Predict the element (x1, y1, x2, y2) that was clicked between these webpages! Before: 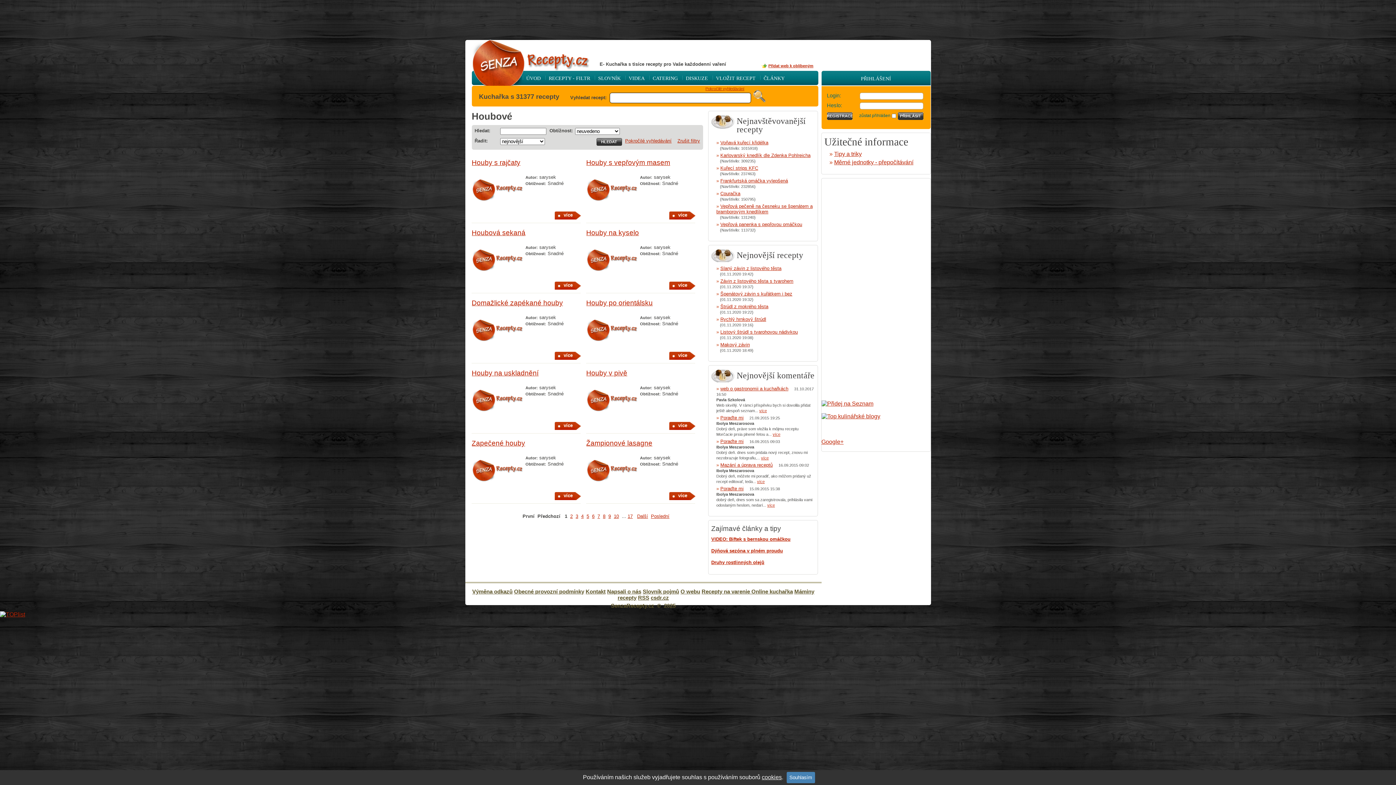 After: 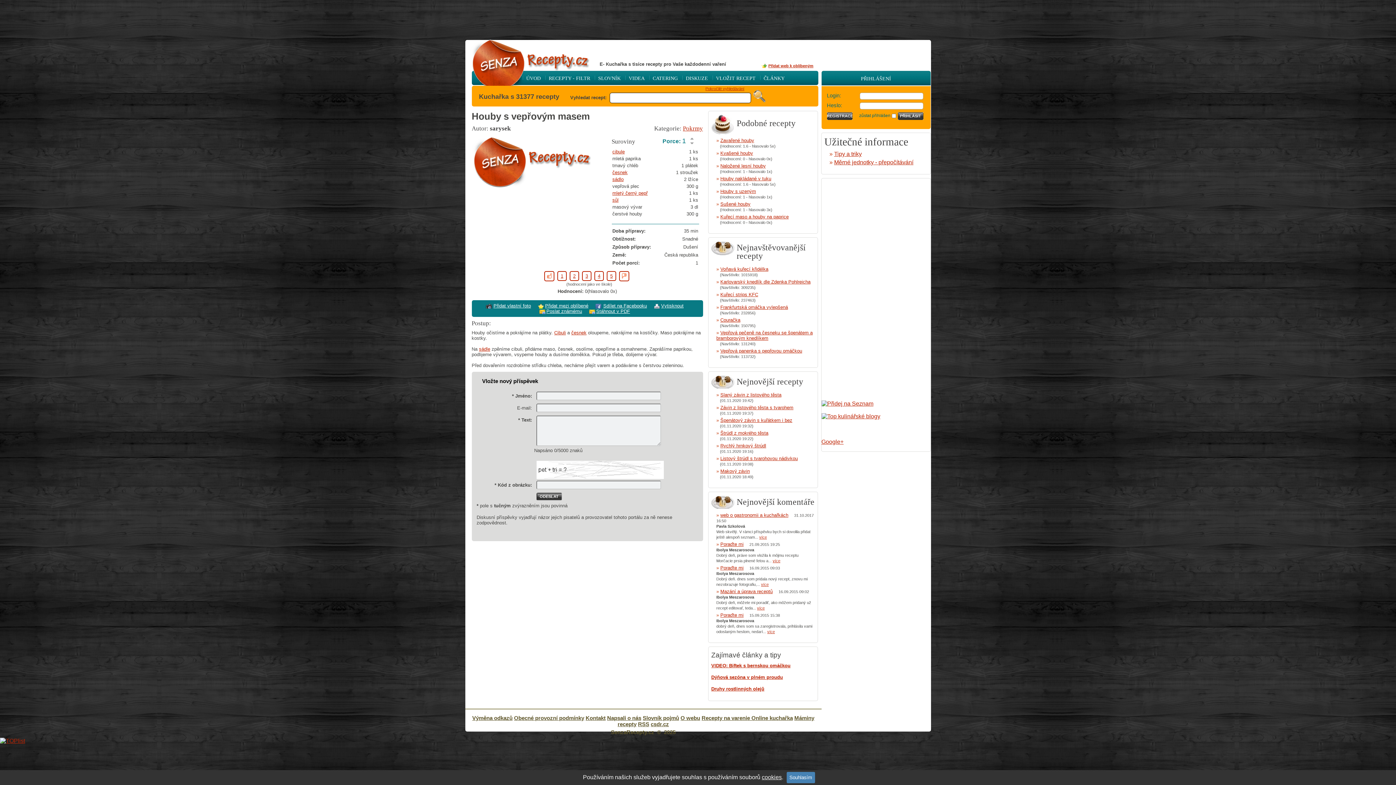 Action: bbox: (669, 211, 695, 219) label: více